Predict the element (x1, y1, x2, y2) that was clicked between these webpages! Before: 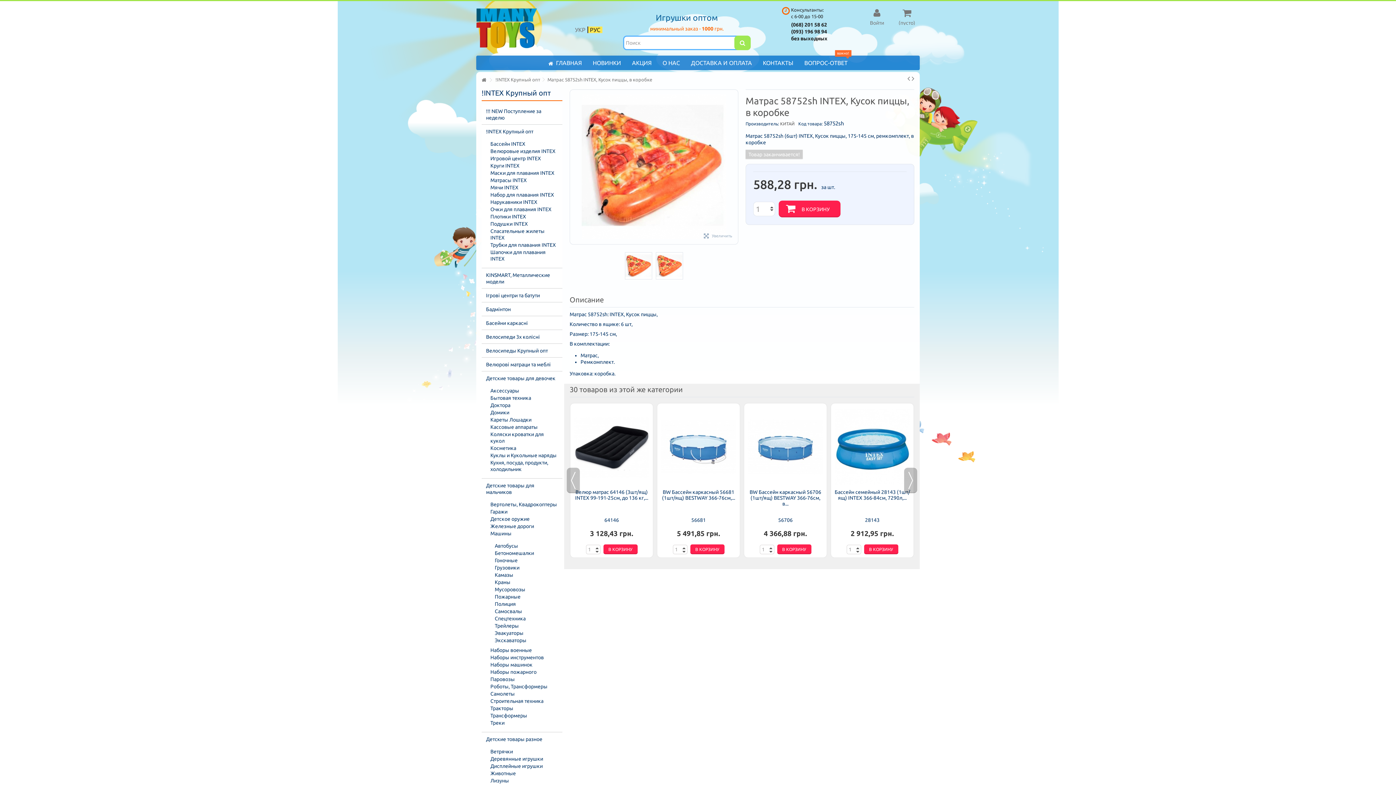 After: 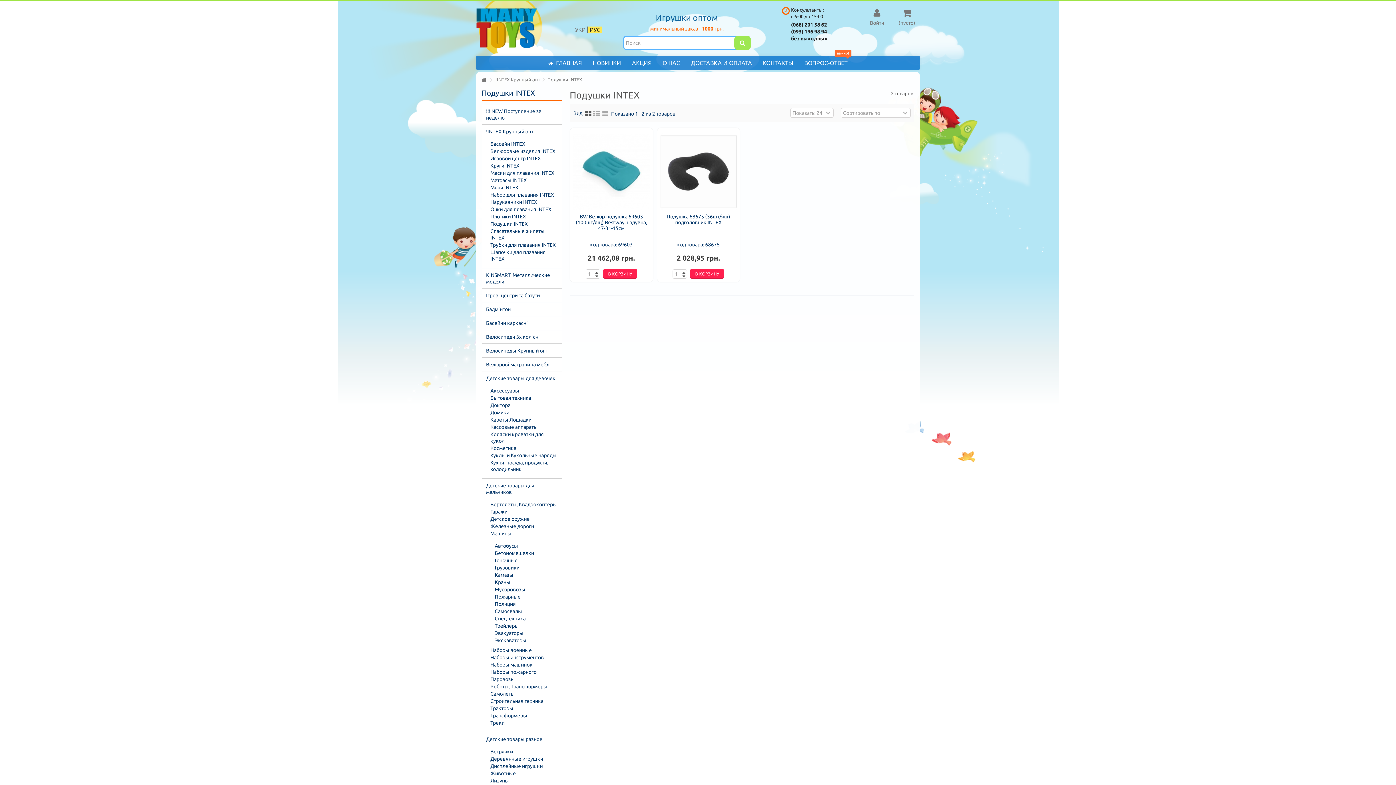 Action: label: Подушки INTEX bbox: (486, 220, 558, 227)